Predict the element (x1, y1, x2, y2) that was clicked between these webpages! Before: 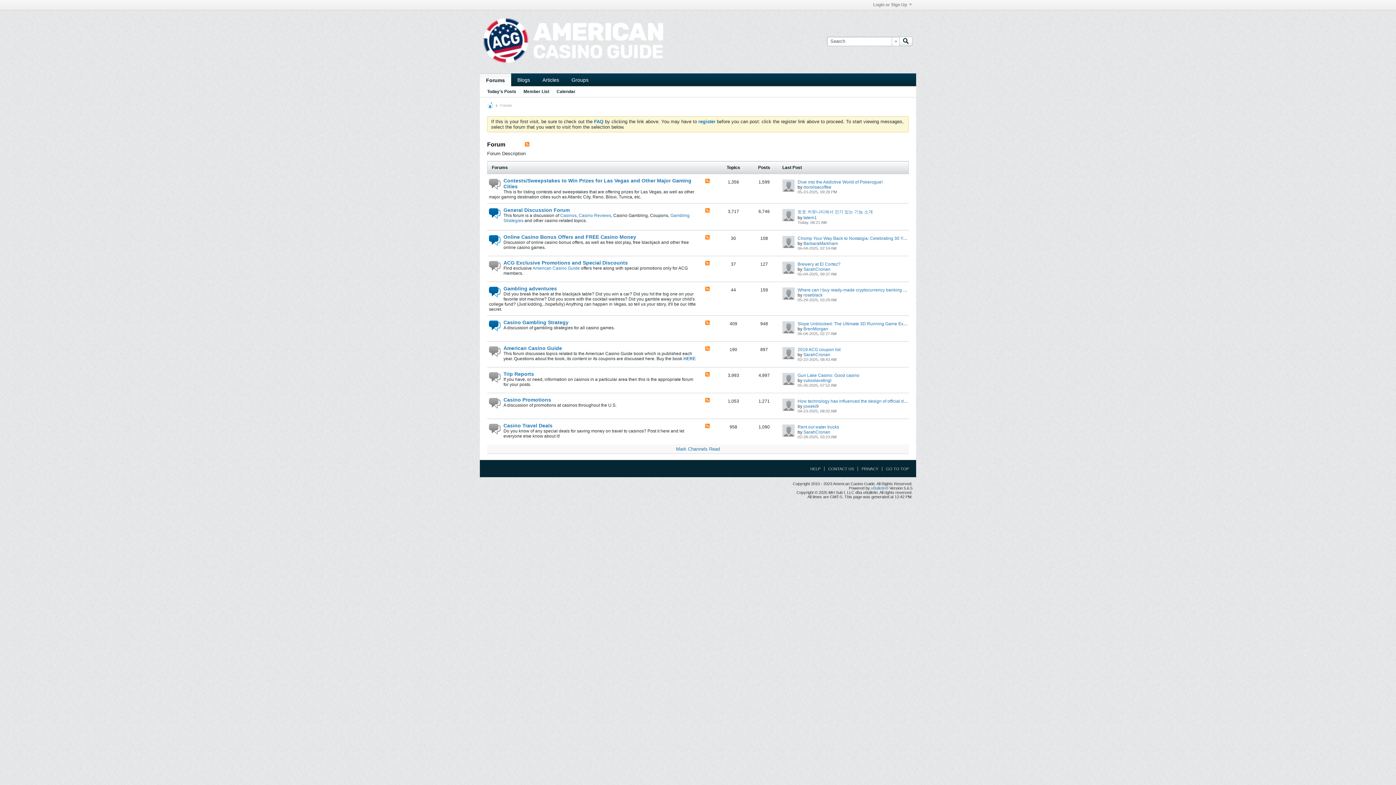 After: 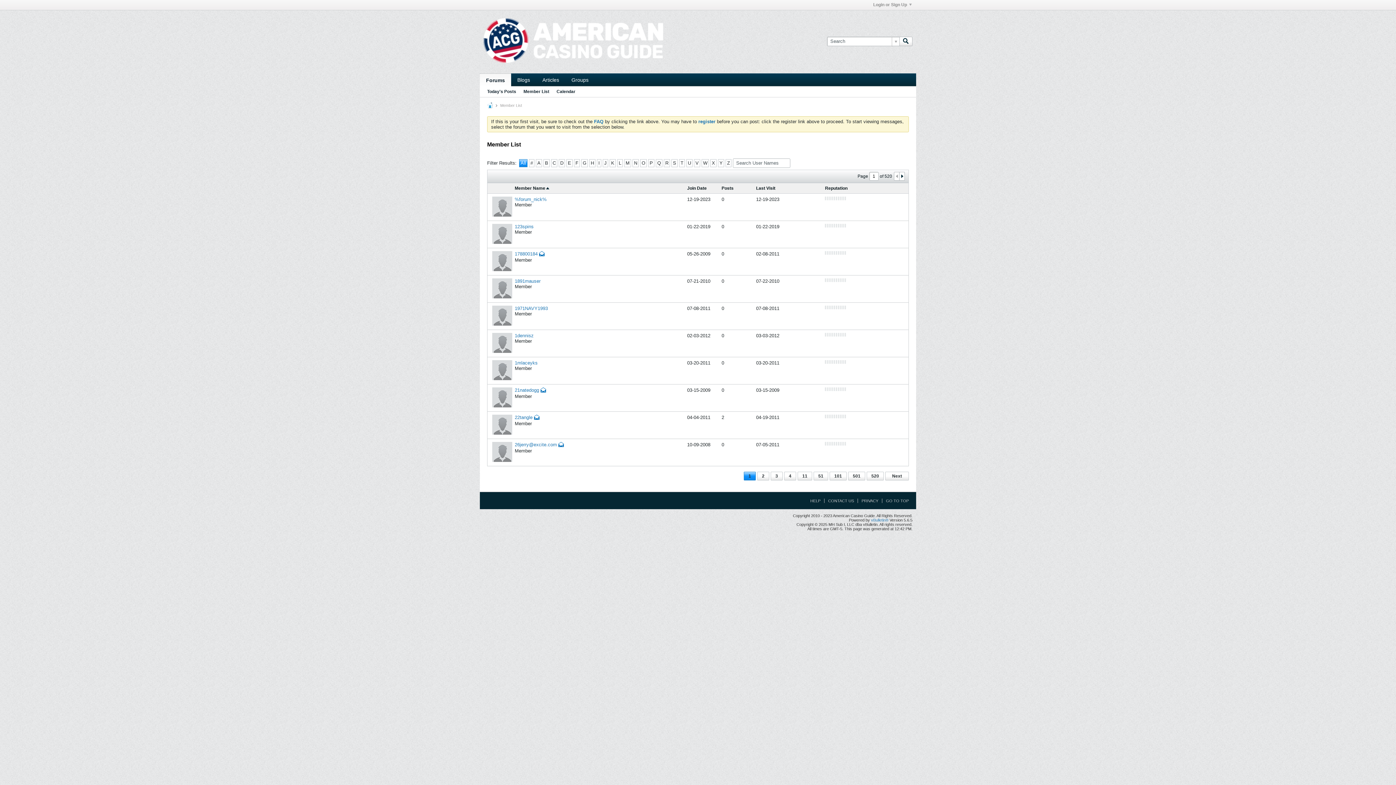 Action: label: Member List bbox: (523, 86, 549, 97)